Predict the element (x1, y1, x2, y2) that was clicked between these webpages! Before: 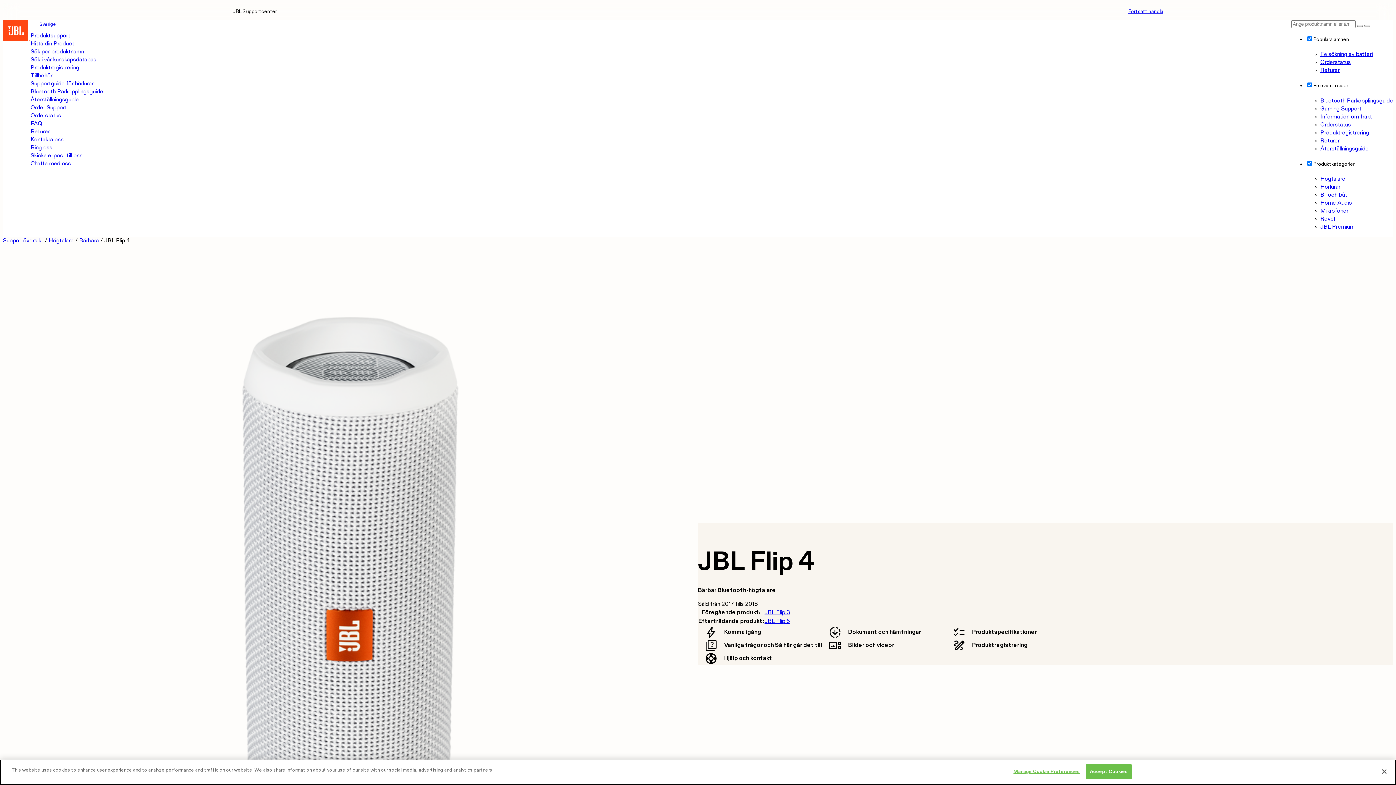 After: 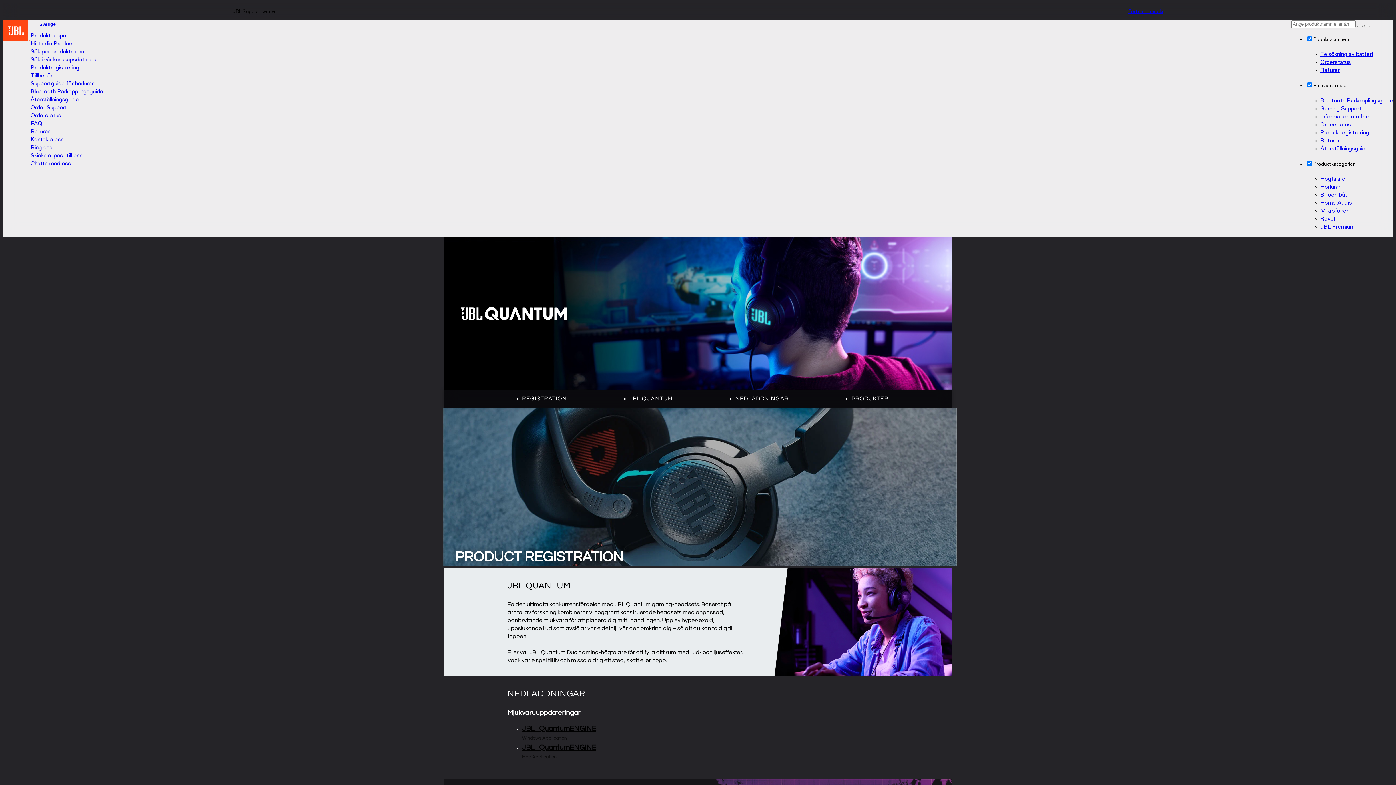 Action: label: Gaming Support bbox: (1320, 106, 1361, 111)